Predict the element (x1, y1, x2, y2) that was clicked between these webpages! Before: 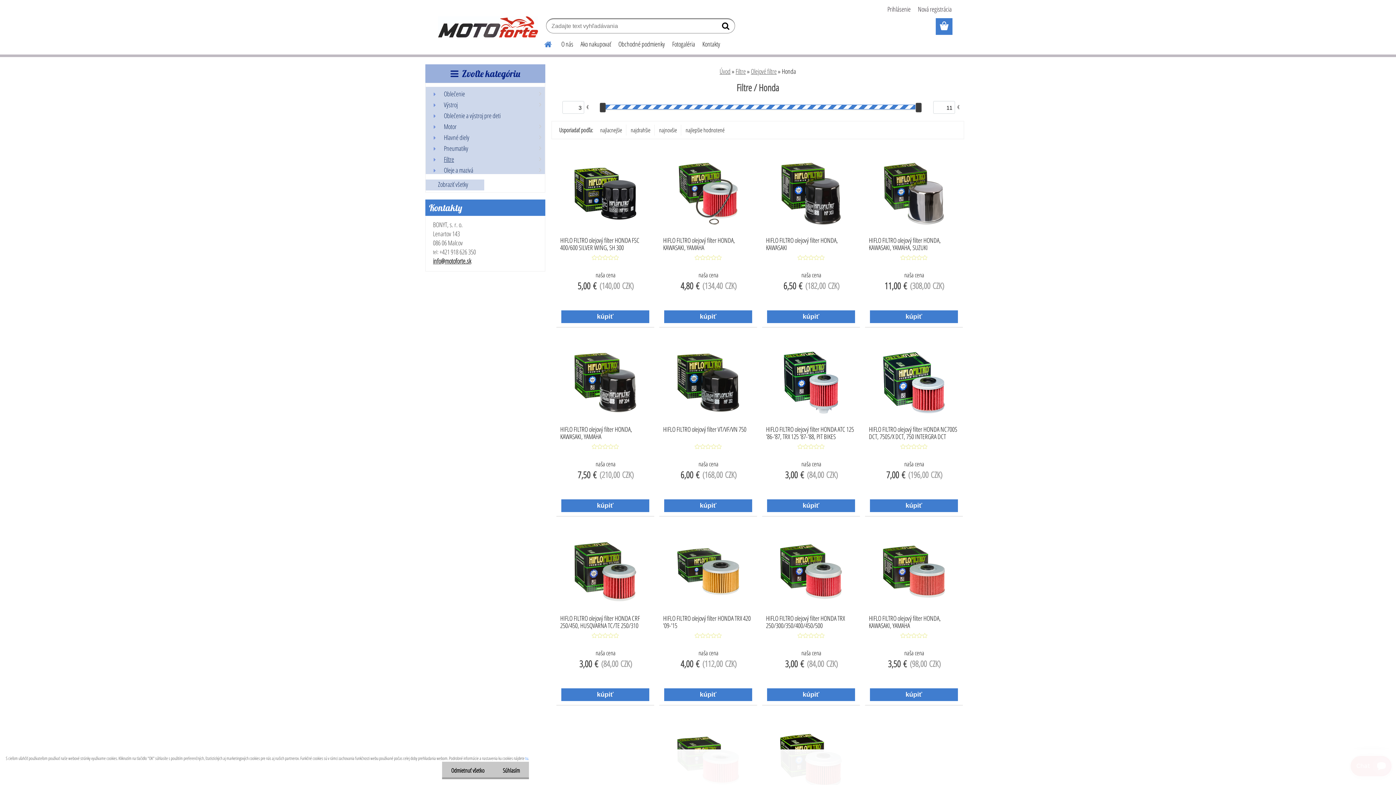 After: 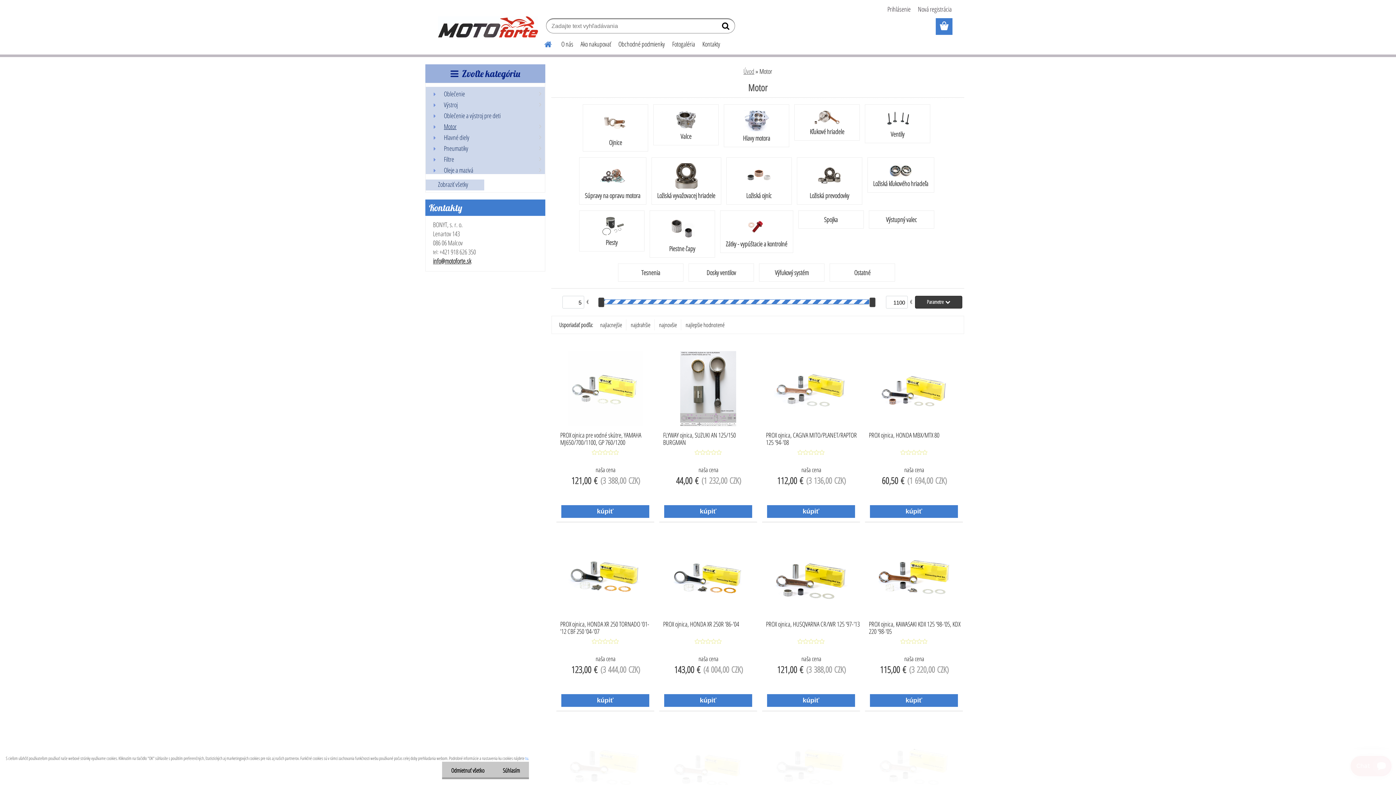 Action: label: Motor bbox: (425, 119, 545, 130)